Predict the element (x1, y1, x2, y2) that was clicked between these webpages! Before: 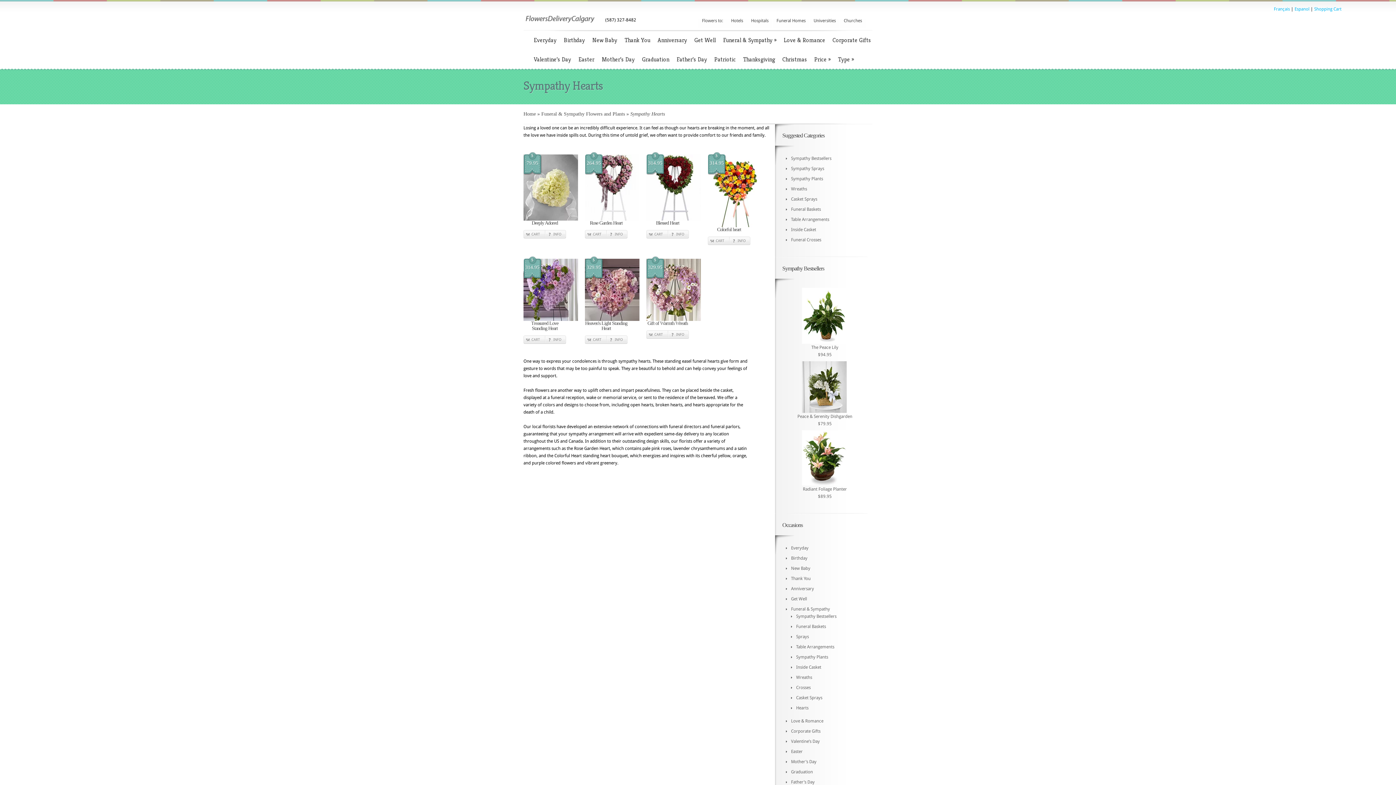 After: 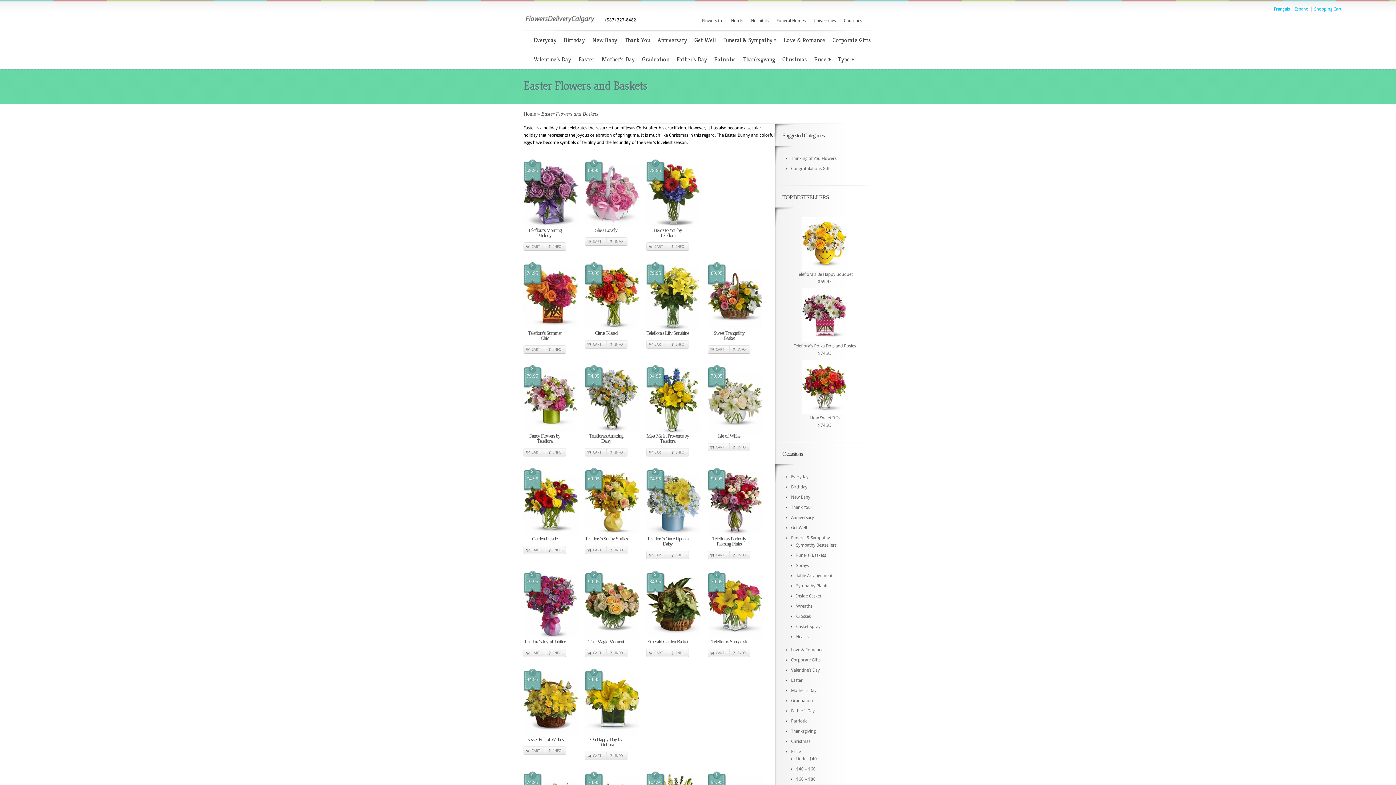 Action: label: Easter bbox: (791, 749, 802, 754)